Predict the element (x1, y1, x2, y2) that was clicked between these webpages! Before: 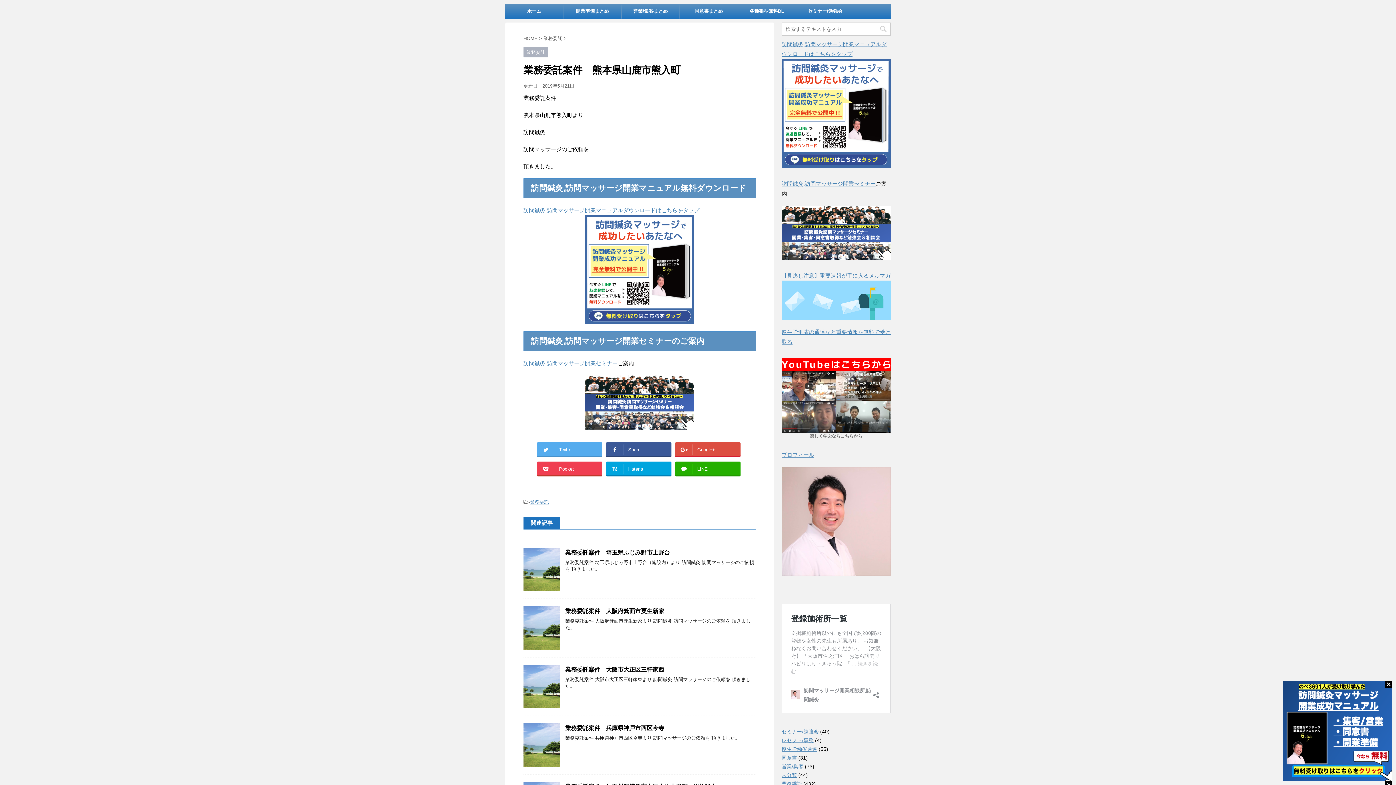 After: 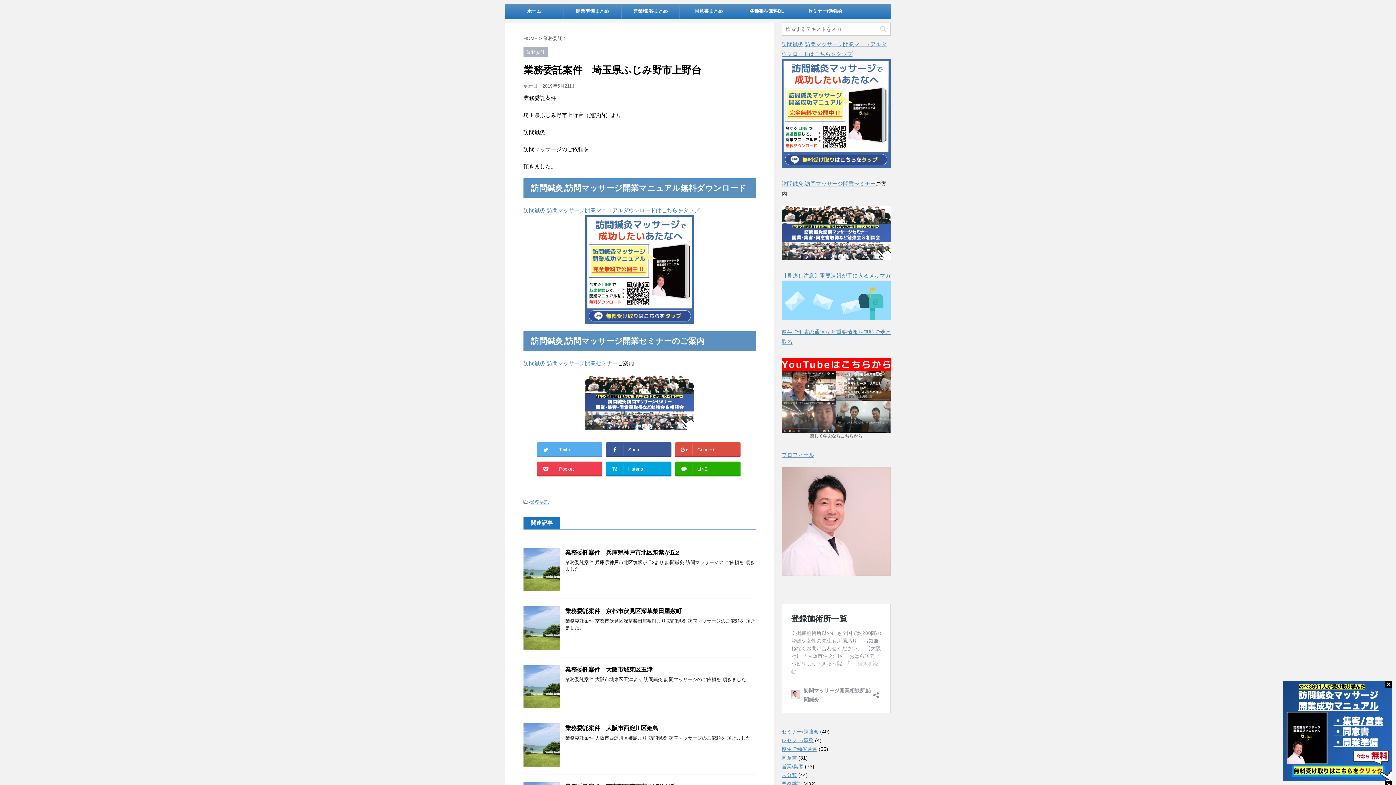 Action: bbox: (523, 585, 560, 591)